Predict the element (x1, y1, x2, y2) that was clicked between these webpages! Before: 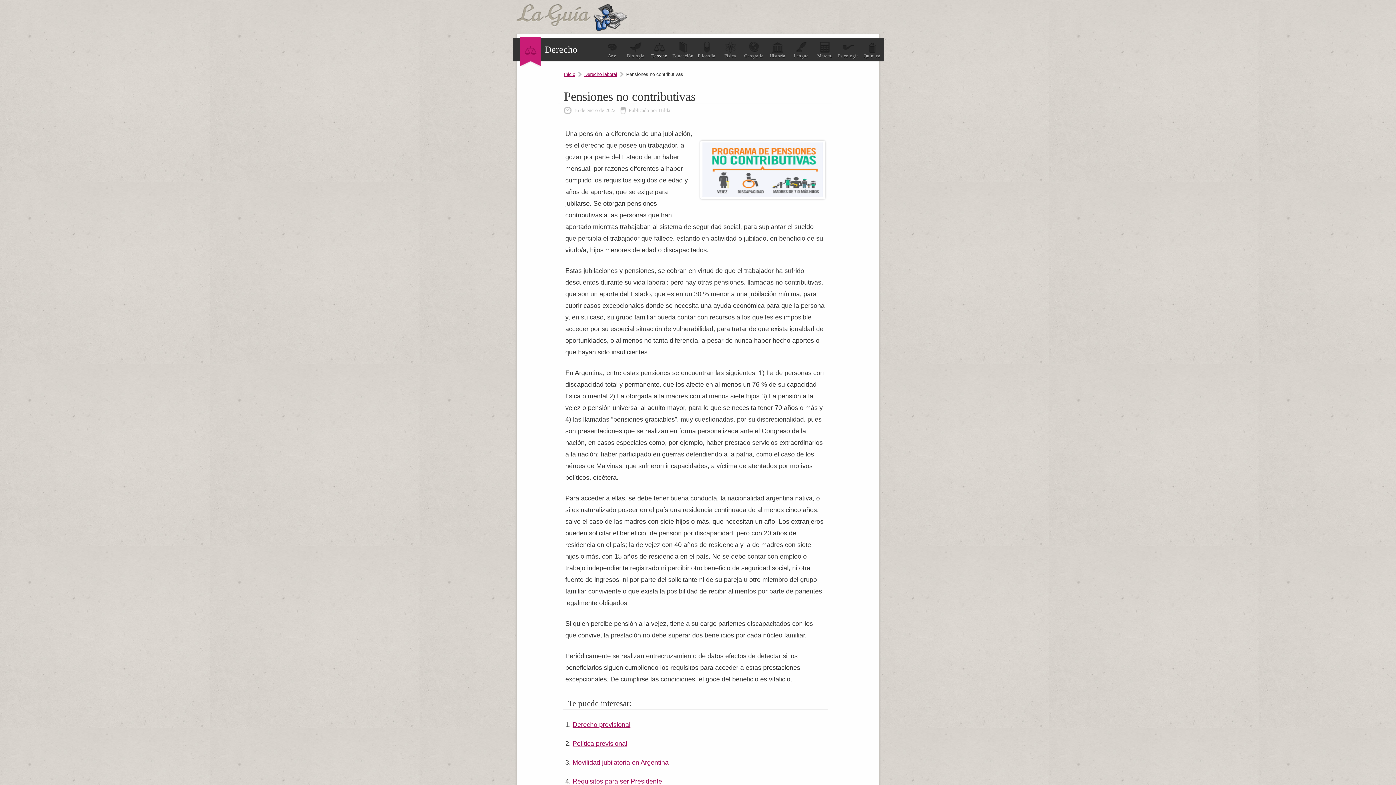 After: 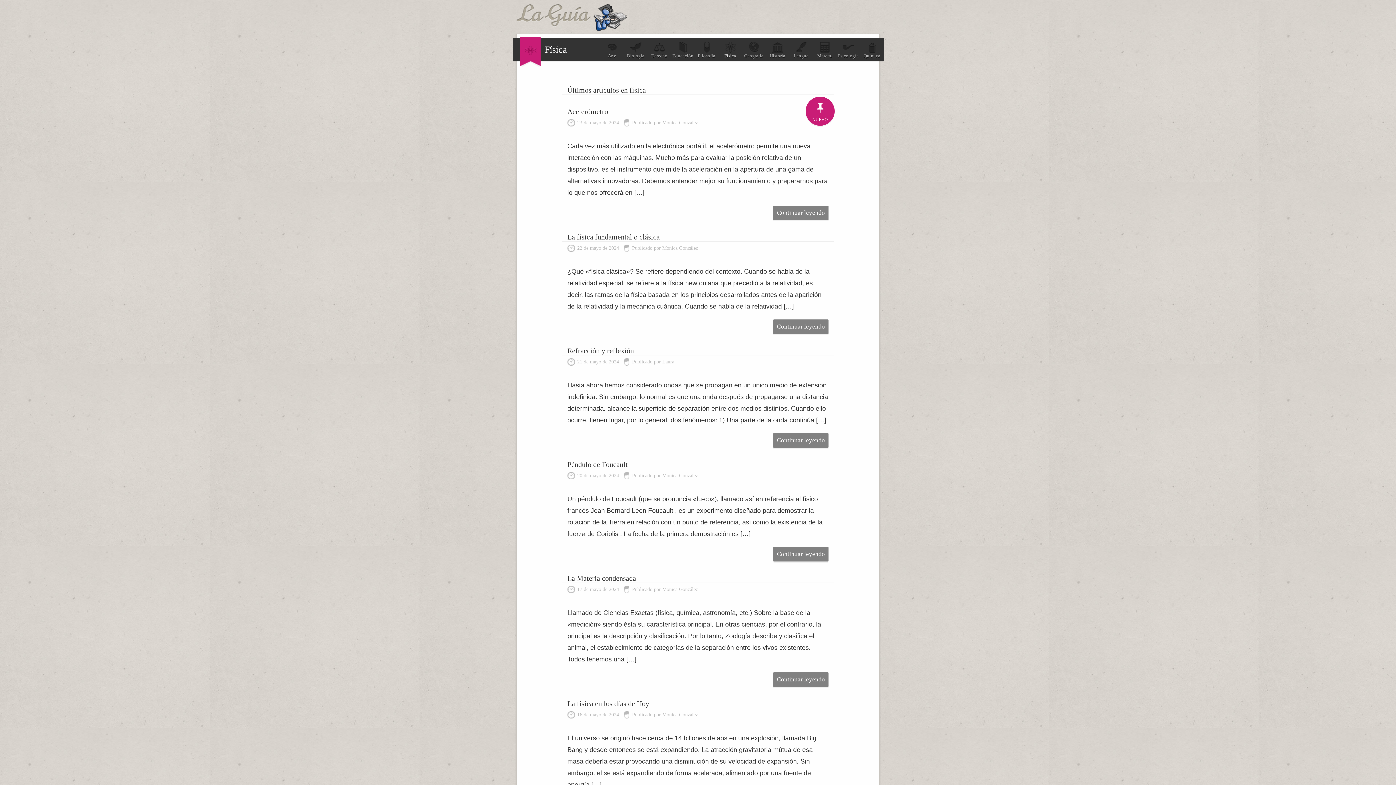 Action: bbox: (718, 41, 742, 58) label: Física